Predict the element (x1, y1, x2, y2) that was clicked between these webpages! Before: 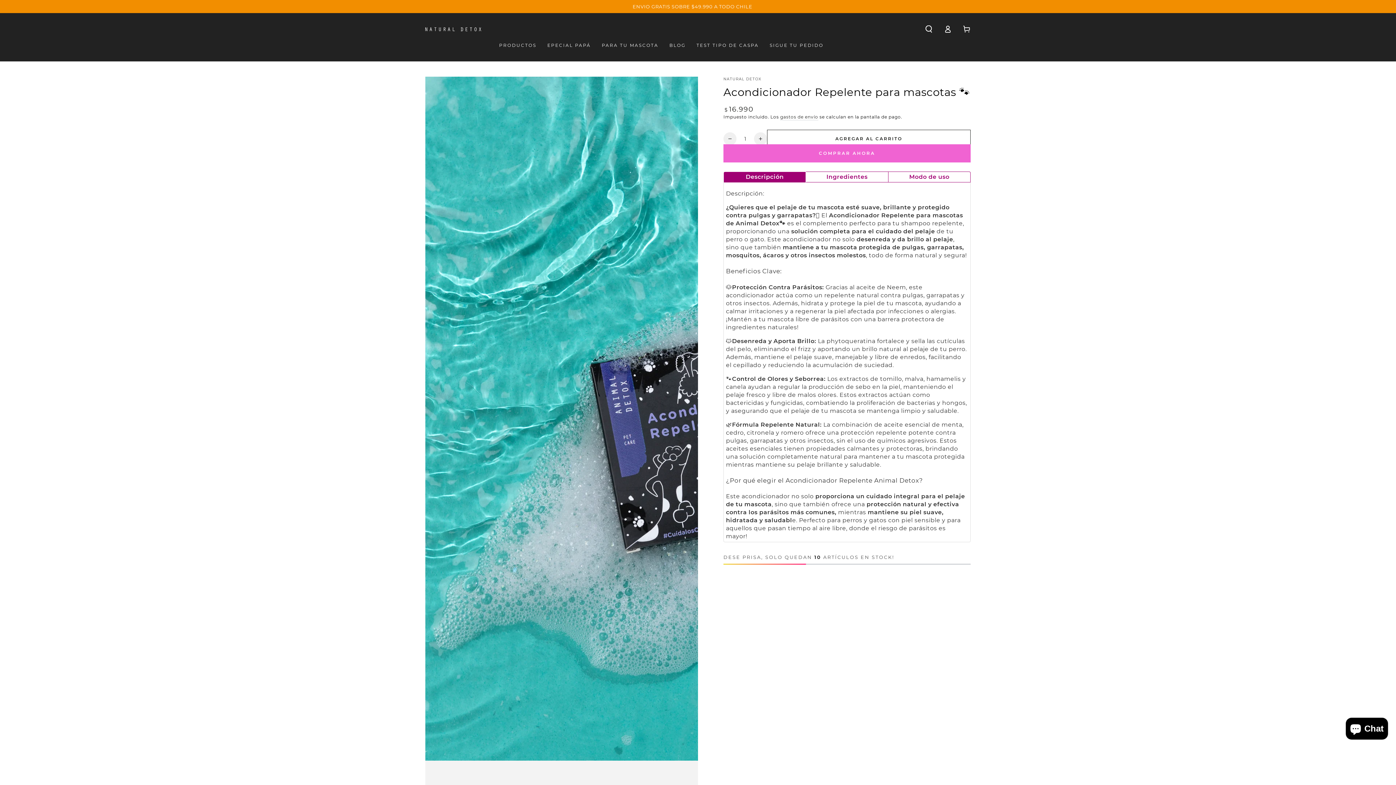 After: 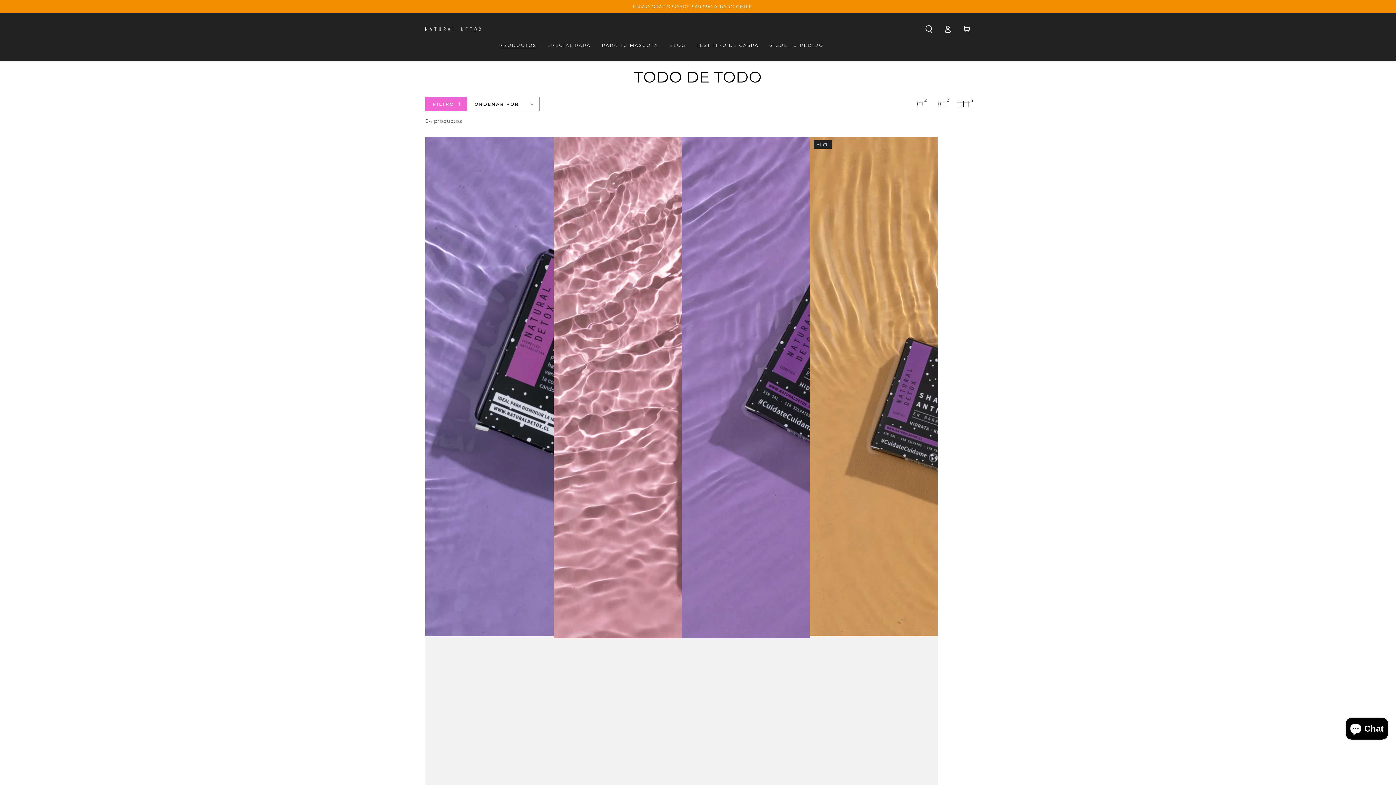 Action: bbox: (493, 37, 542, 53) label: PRODUCTOS